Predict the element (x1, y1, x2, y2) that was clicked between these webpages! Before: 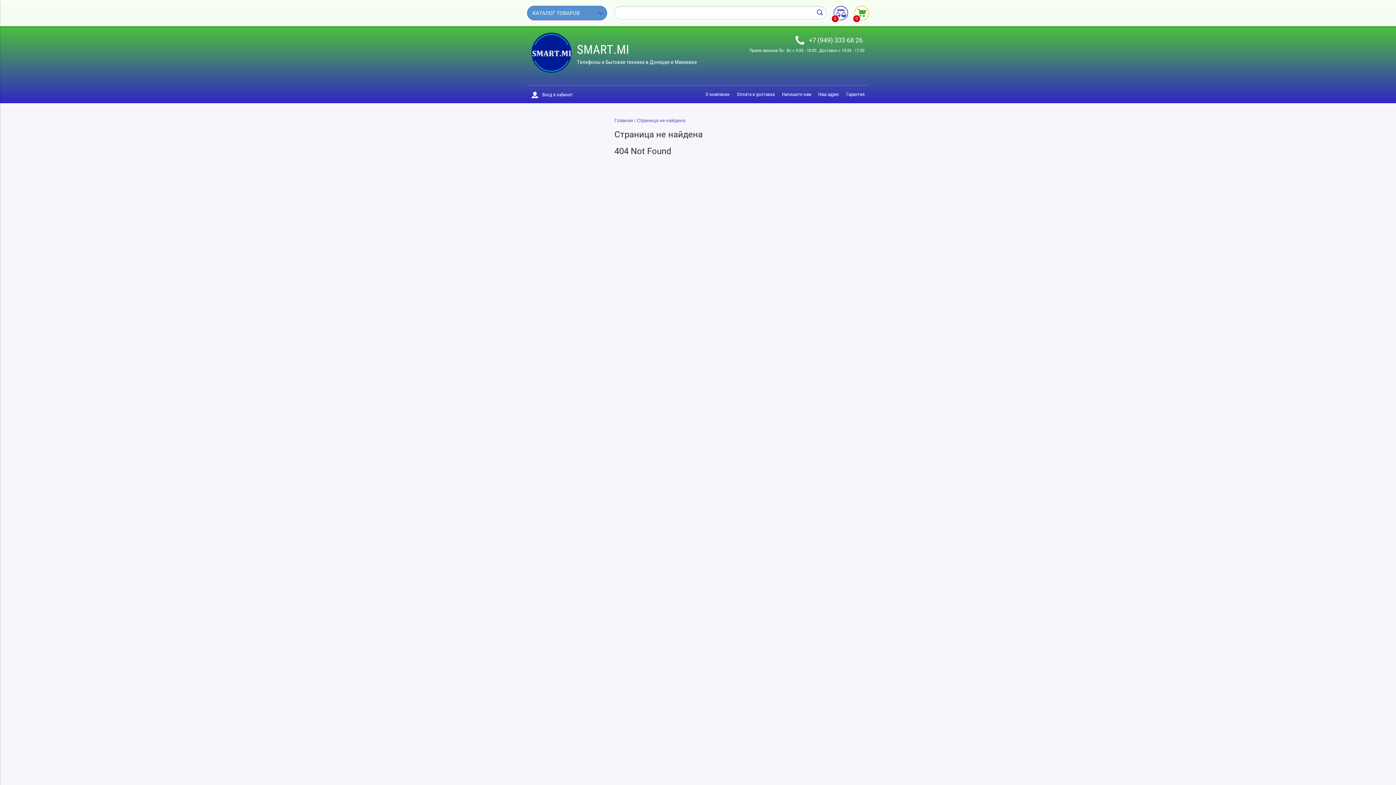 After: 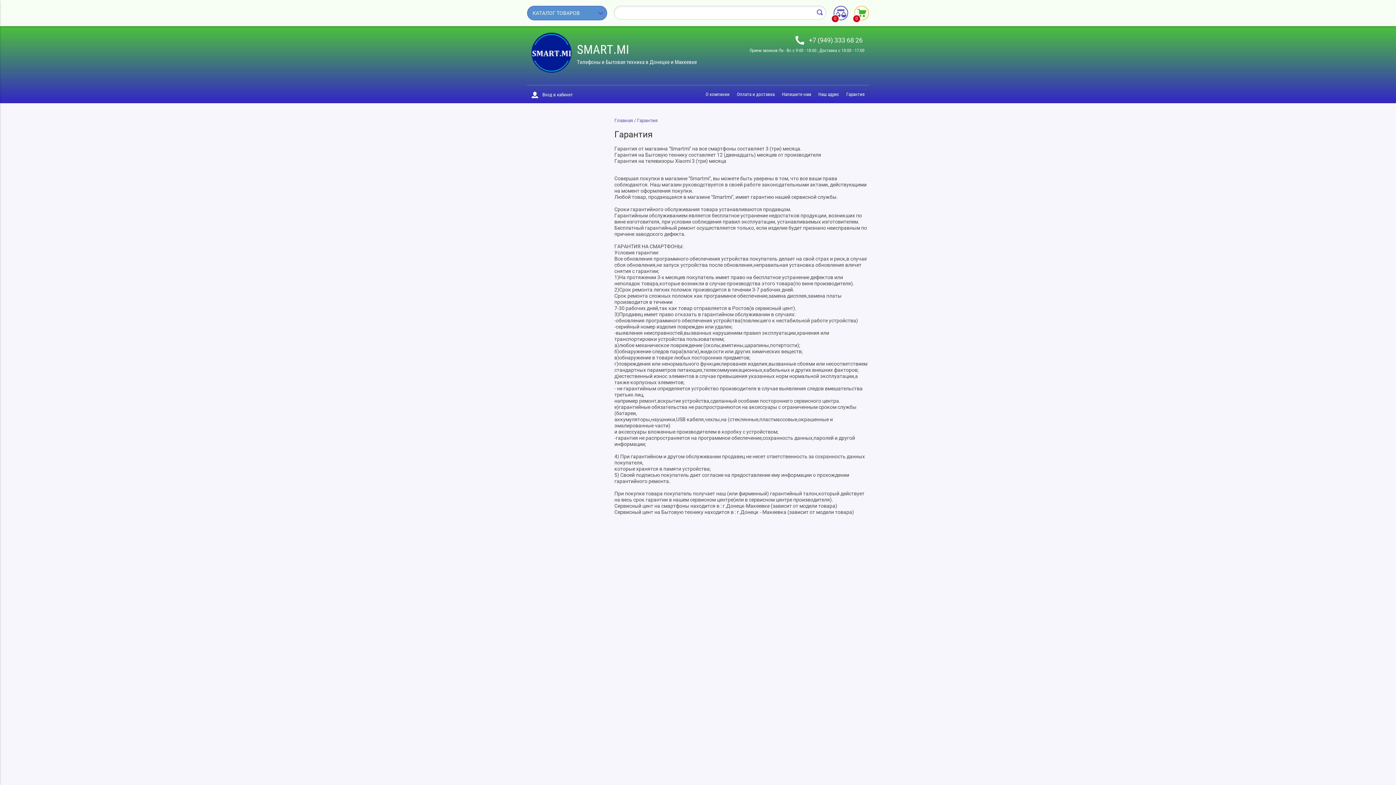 Action: label: Гарантия bbox: (846, 91, 864, 97)